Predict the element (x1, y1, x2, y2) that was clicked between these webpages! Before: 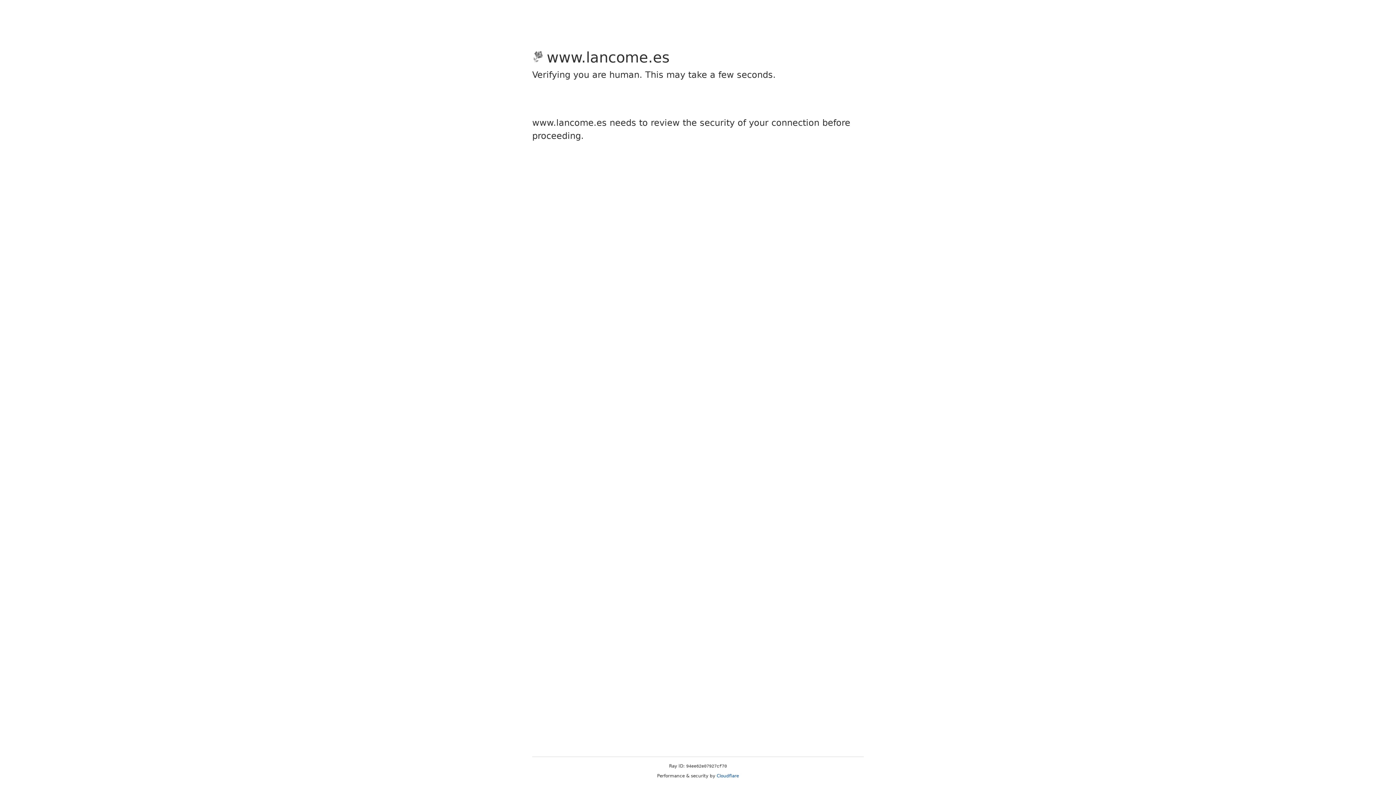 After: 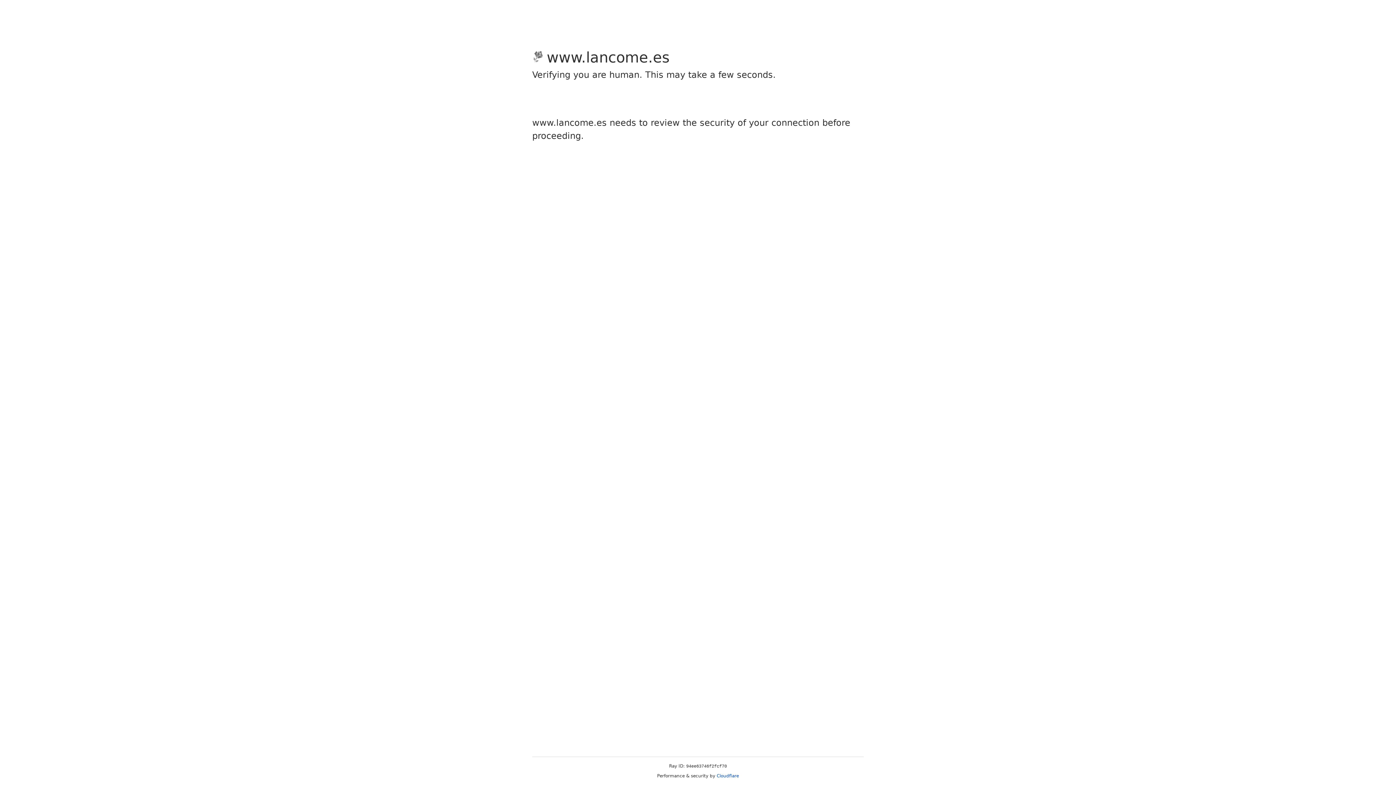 Action: label: Cloudflare bbox: (716, 773, 739, 778)